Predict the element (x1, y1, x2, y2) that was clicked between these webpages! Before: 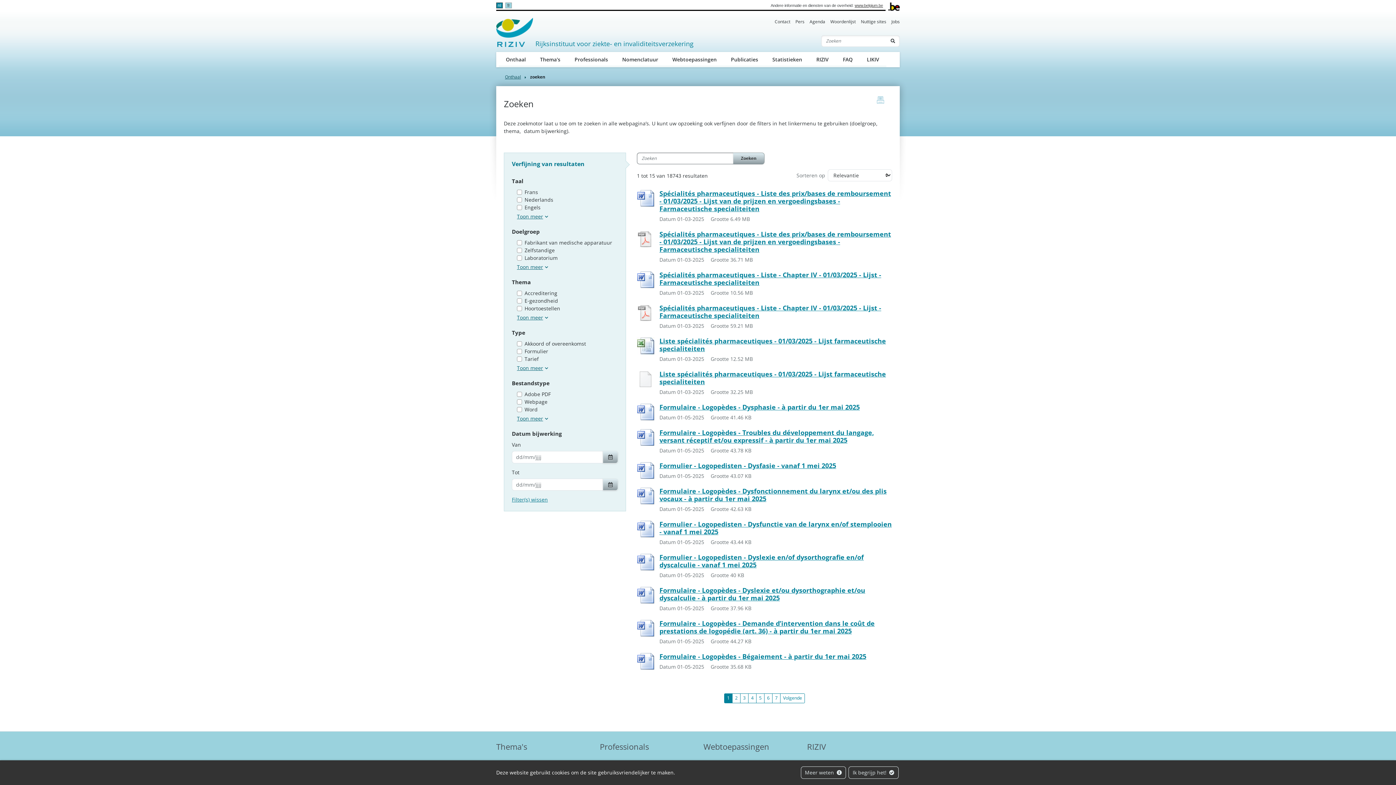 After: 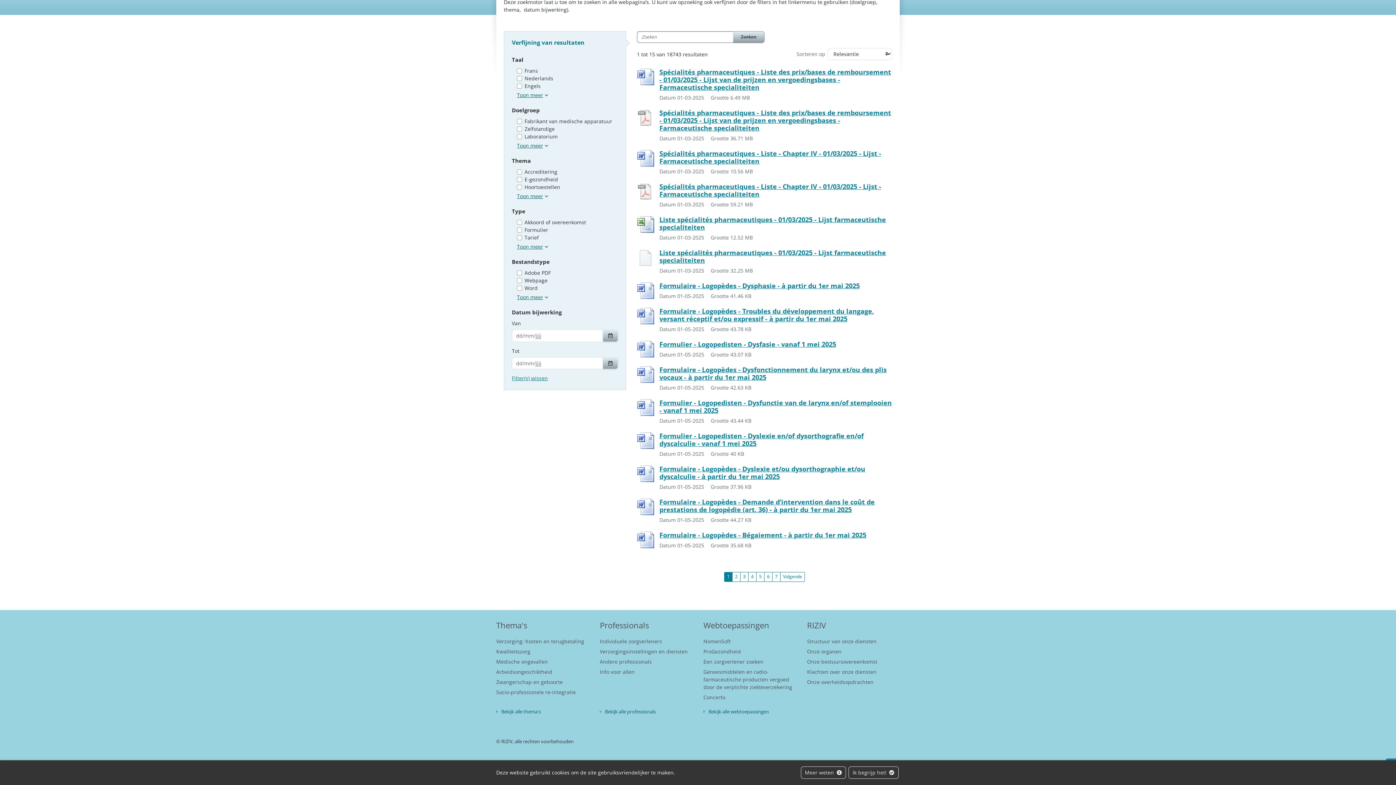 Action: bbox: (724, 693, 732, 703) label: 1
(search.pagination.current)